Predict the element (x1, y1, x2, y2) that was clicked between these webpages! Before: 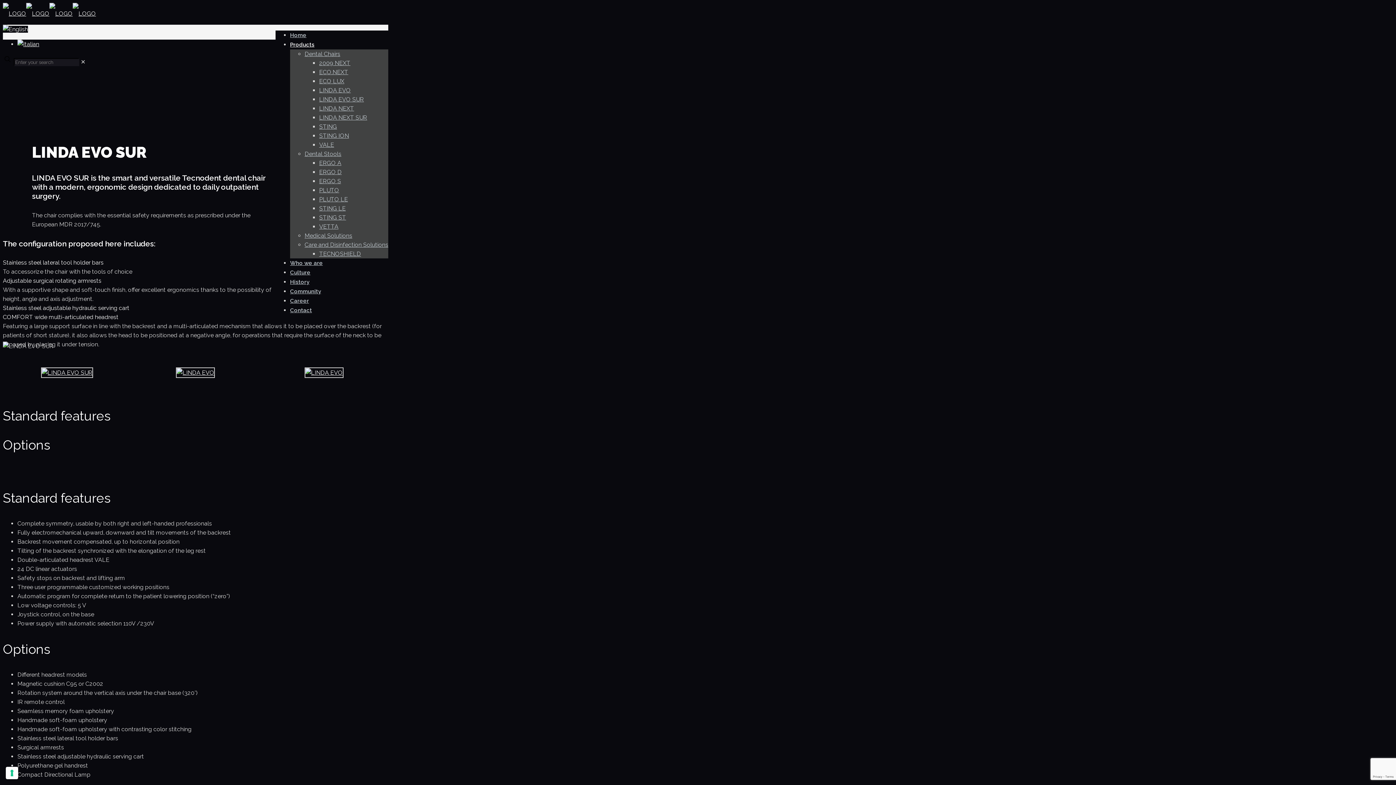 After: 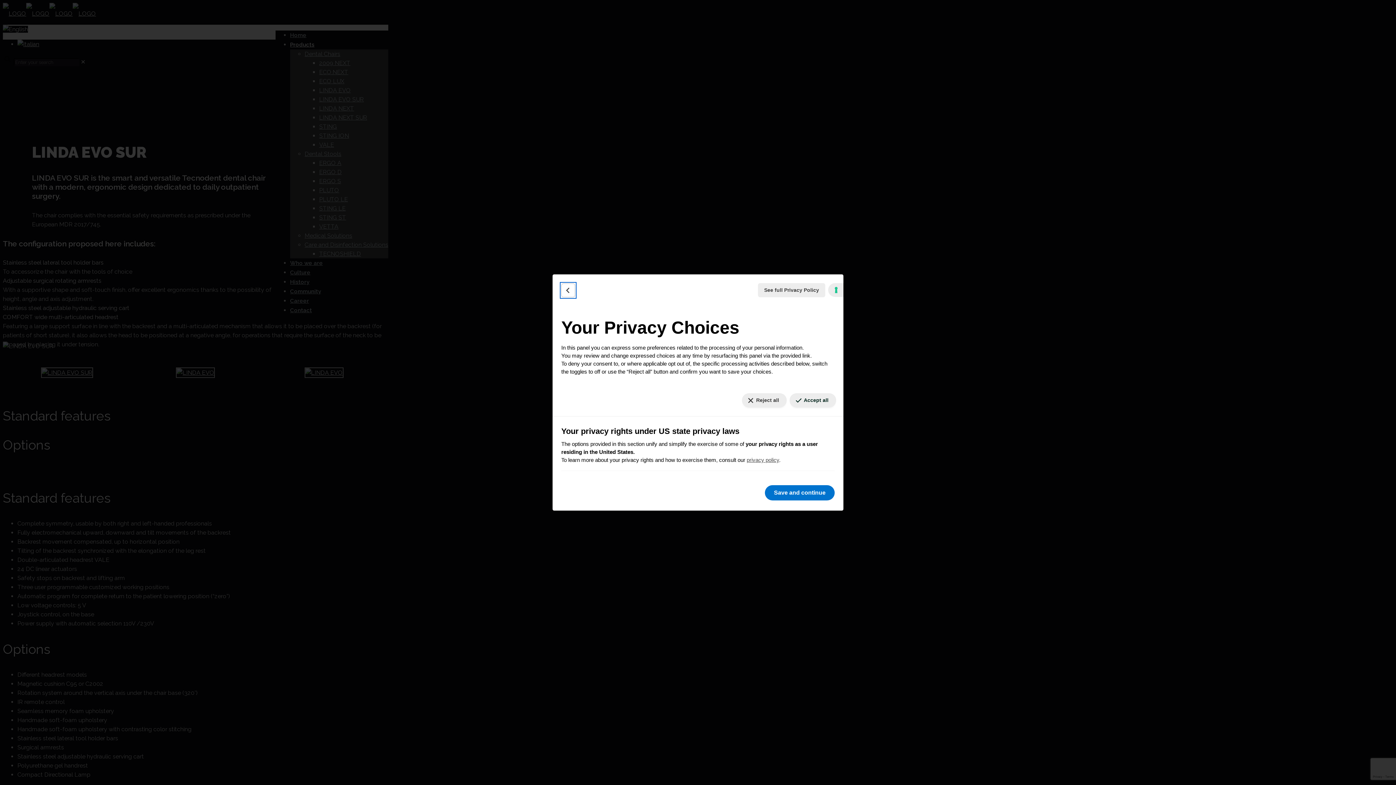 Action: bbox: (5, 767, 18, 779) label: Your consent preferences for tracking technologies